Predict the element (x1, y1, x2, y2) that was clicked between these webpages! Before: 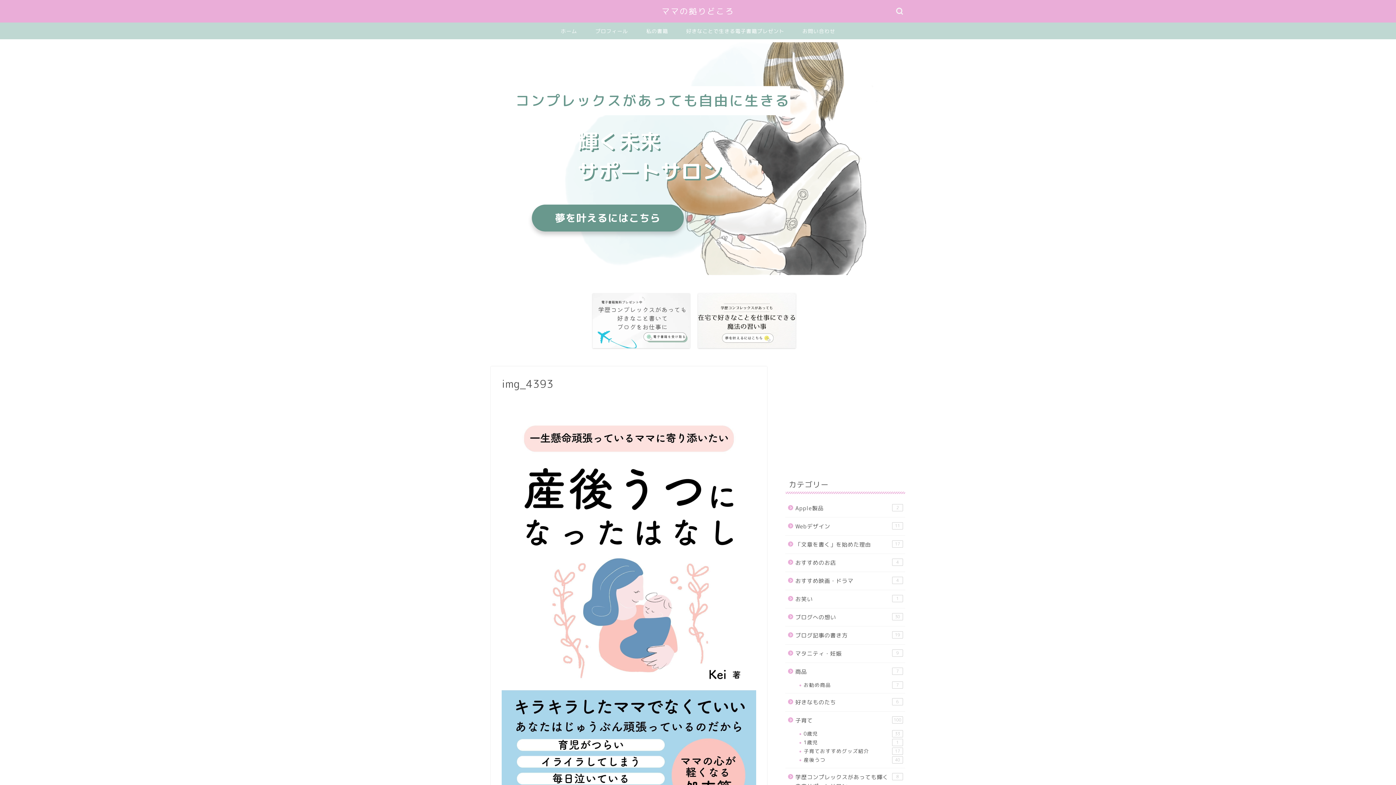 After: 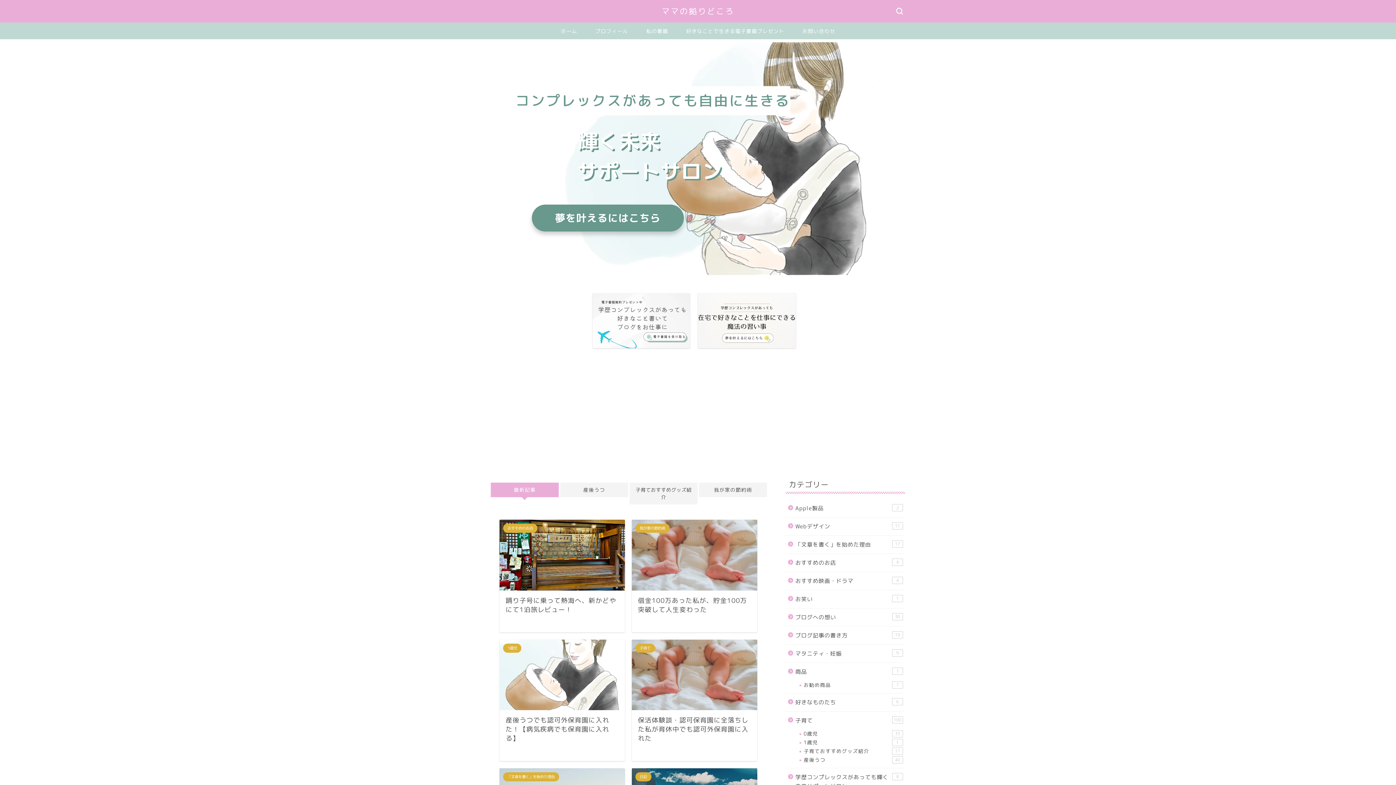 Action: label: ママの拠りどころ bbox: (661, 6, 734, 16)